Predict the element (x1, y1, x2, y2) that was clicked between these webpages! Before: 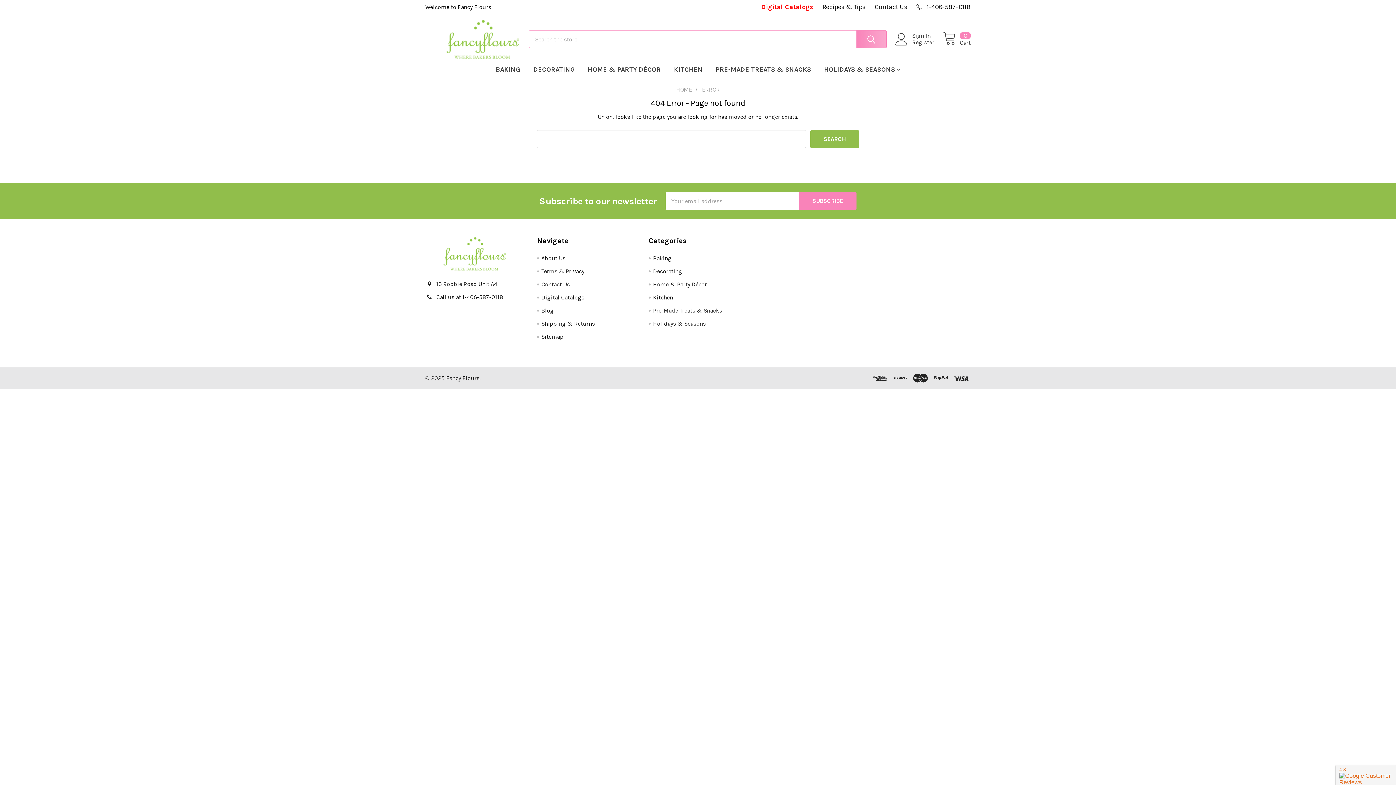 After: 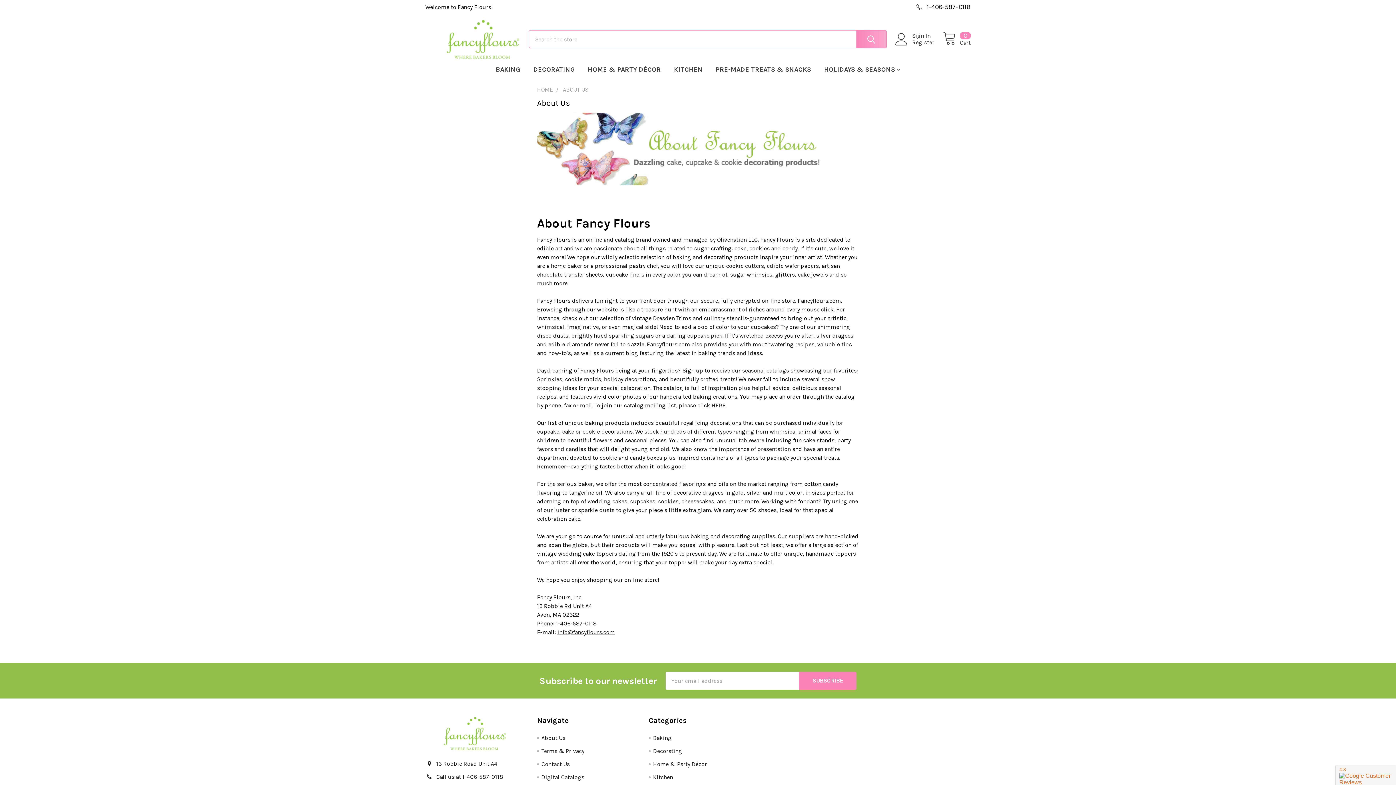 Action: label: About Us bbox: (541, 254, 565, 261)